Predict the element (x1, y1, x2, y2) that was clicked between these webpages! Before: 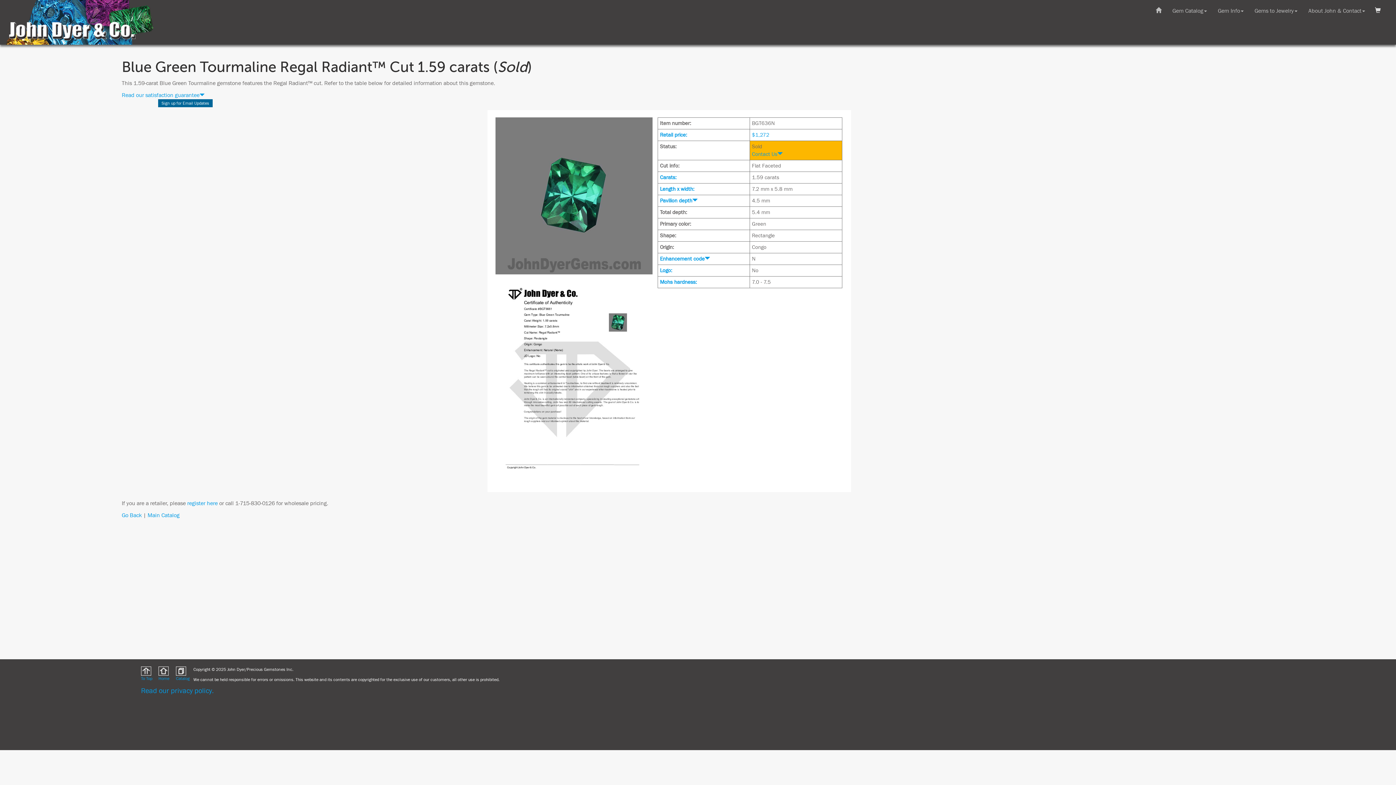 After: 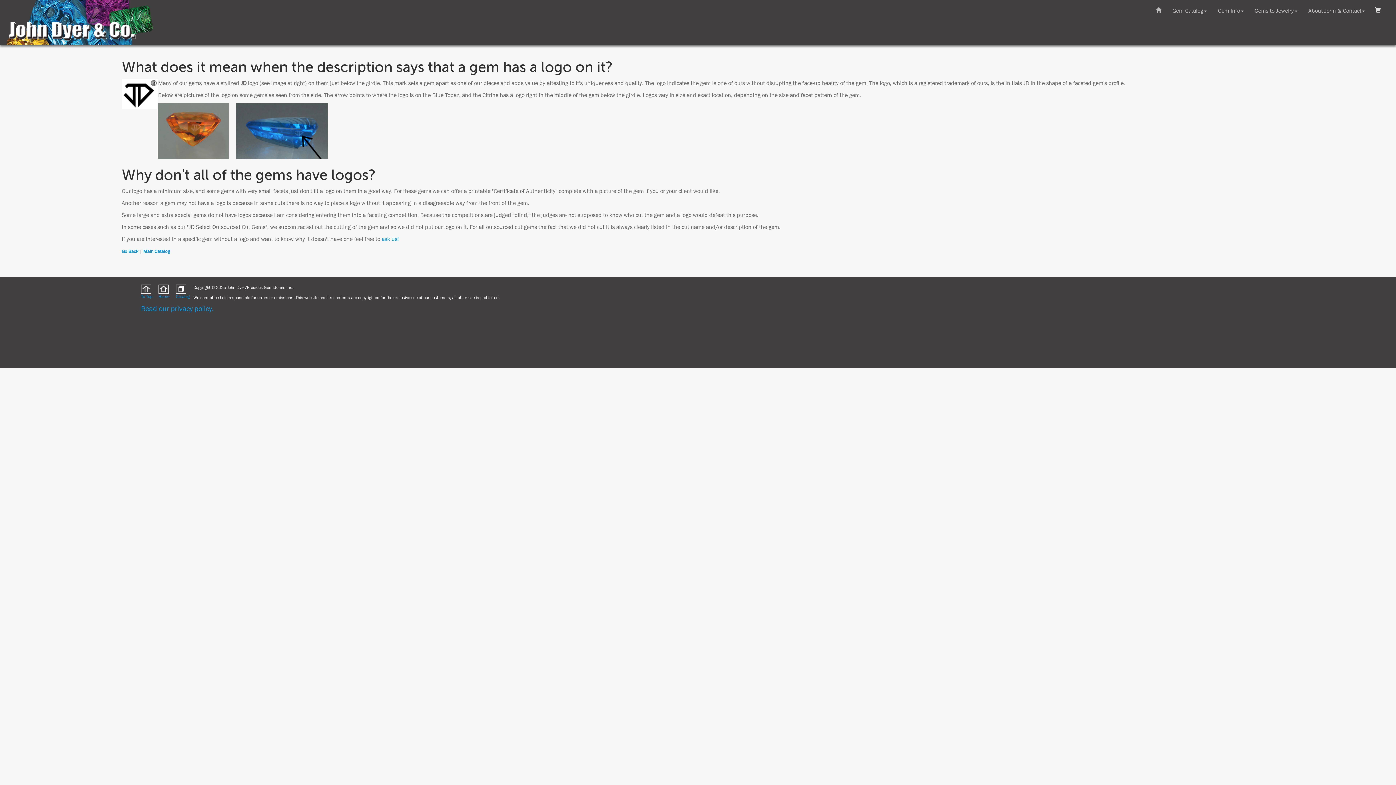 Action: bbox: (660, 267, 672, 273) label: Logo: